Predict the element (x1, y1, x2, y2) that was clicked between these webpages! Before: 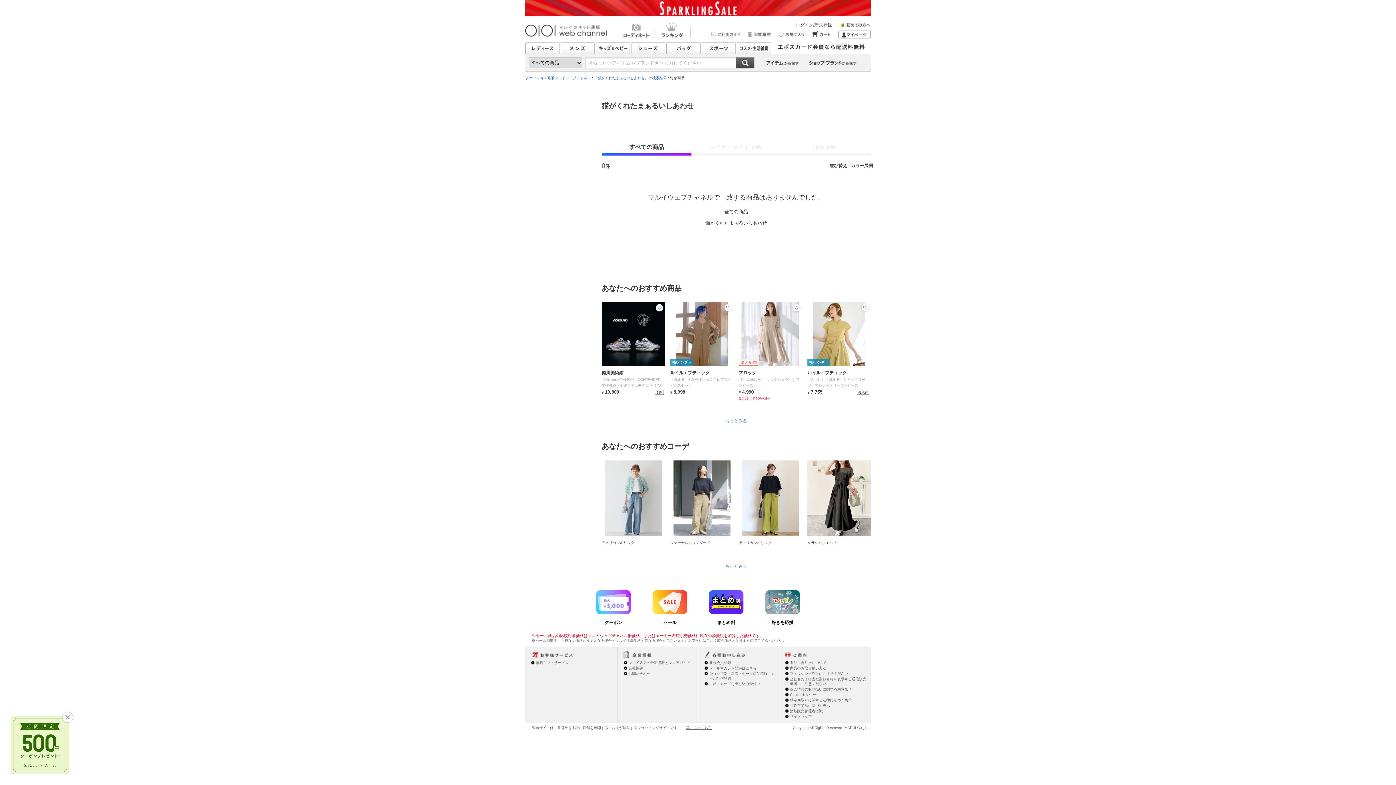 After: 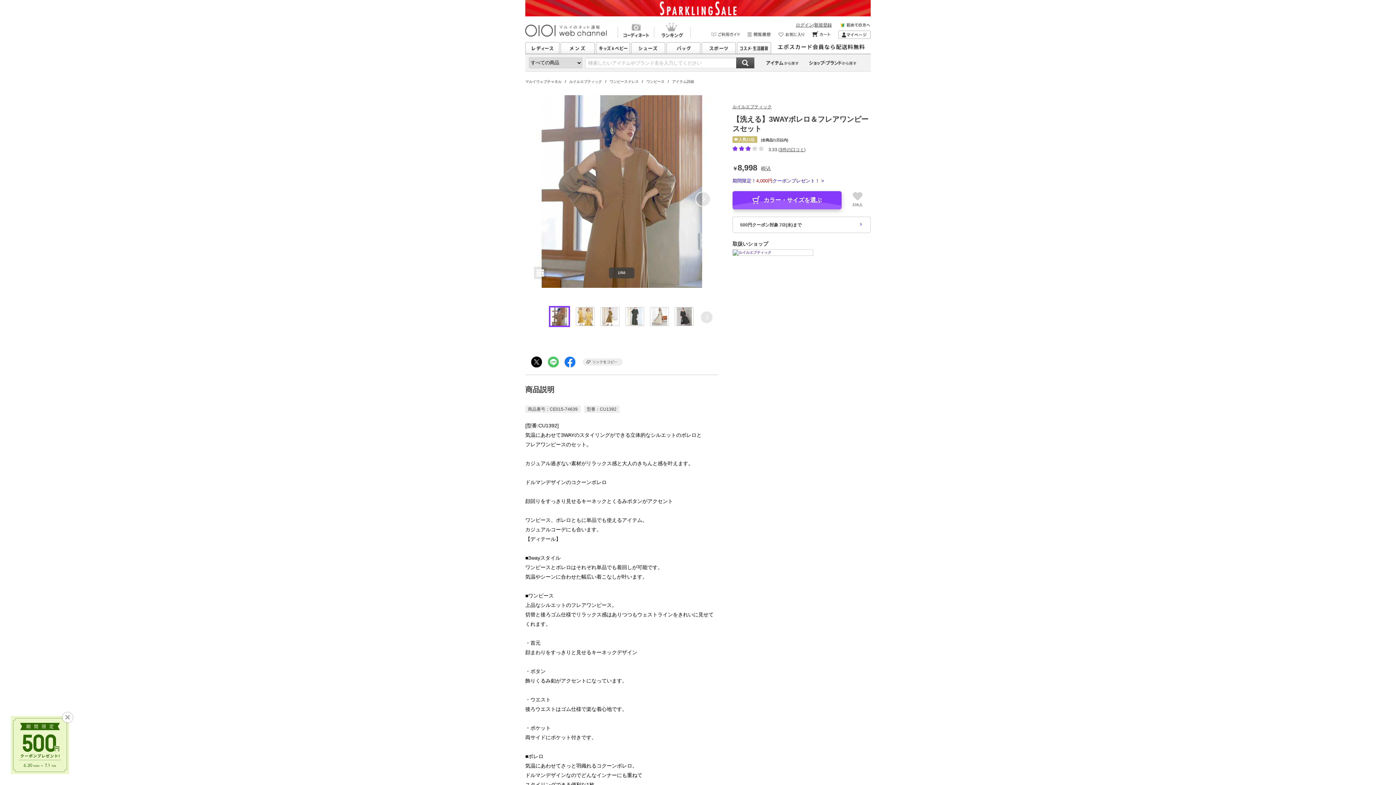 Action: bbox: (670, 302, 733, 396) label: ¥500ｸｰﾎﾟﾝ

ルイルエブティック

【洗える】3WAYボレロ＆フレアワンピースセット

¥ 8,998